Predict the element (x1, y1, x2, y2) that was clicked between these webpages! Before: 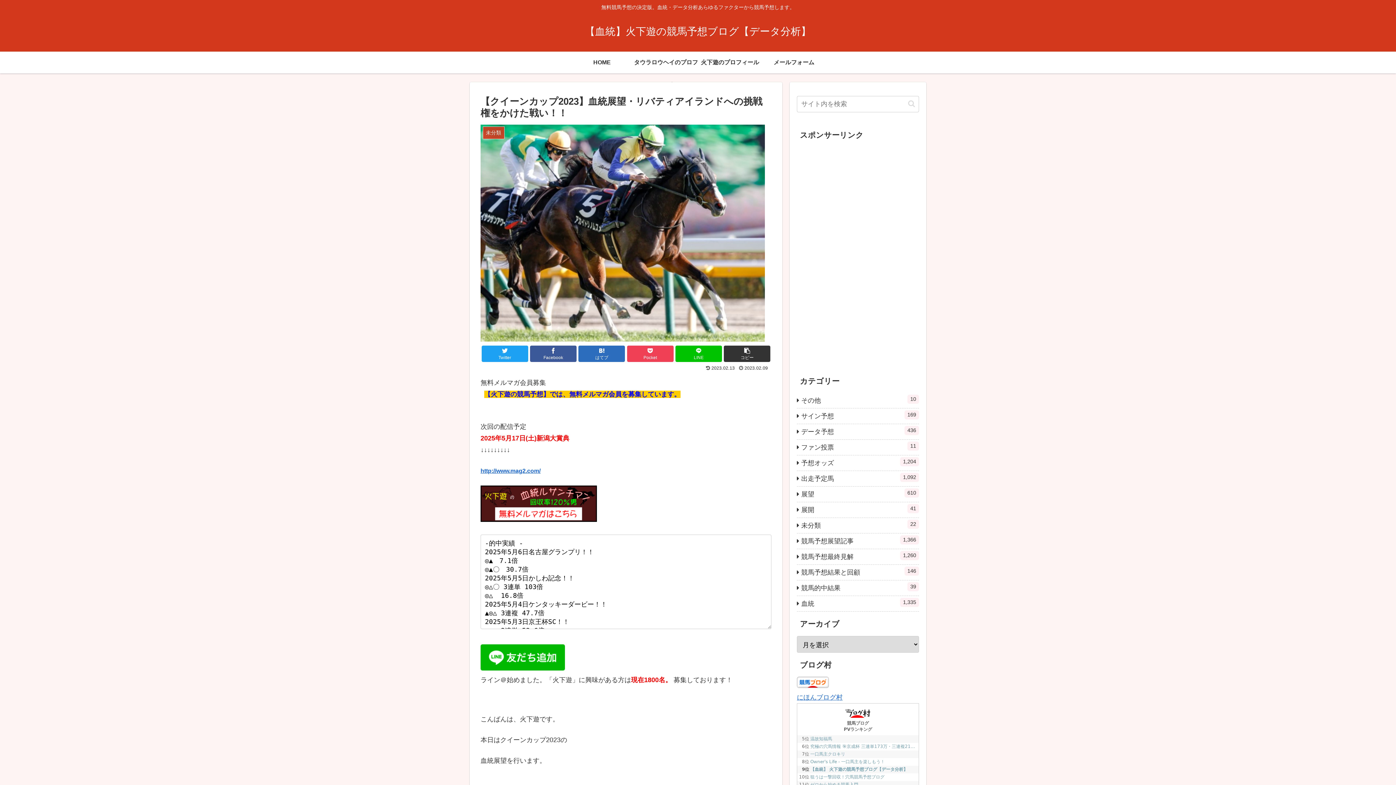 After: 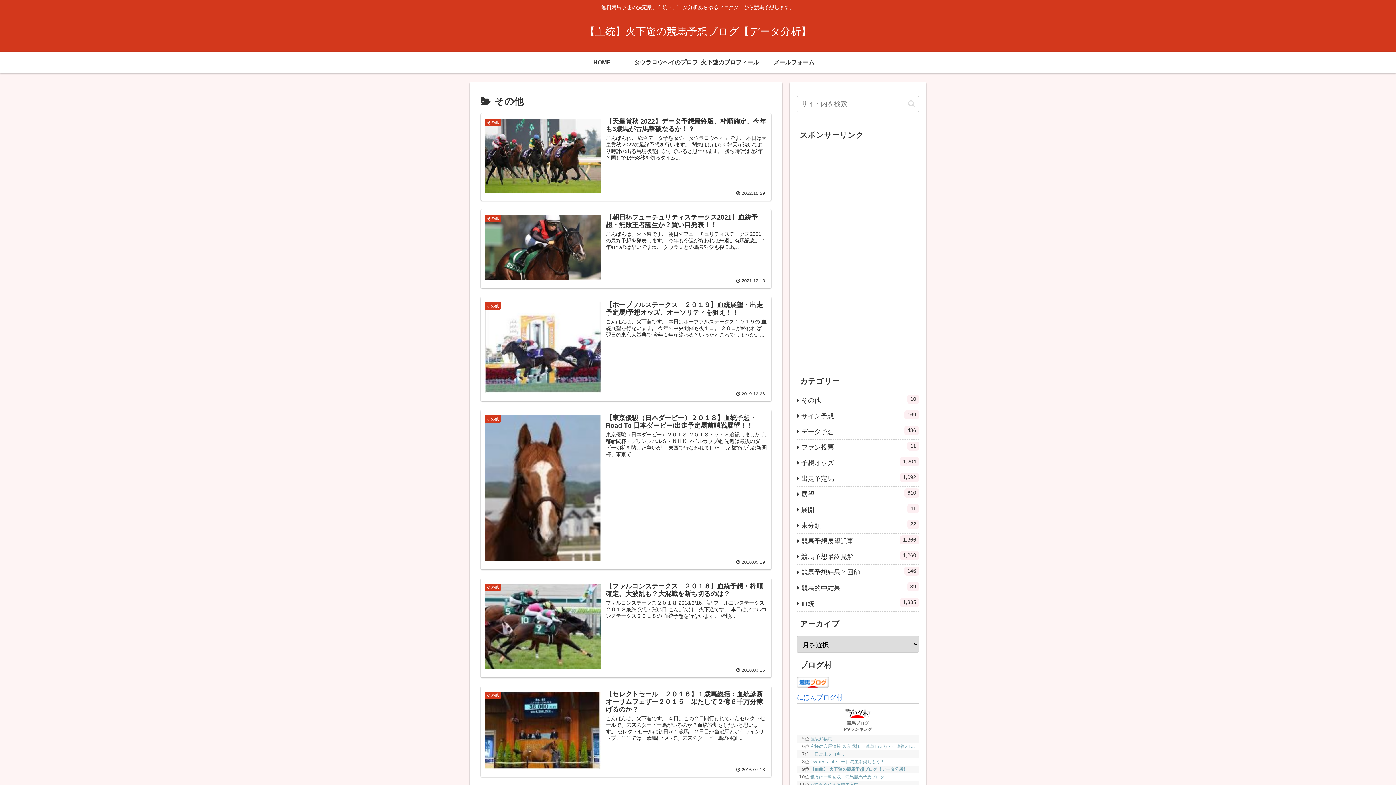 Action: label: その他
10 bbox: (797, 393, 919, 408)